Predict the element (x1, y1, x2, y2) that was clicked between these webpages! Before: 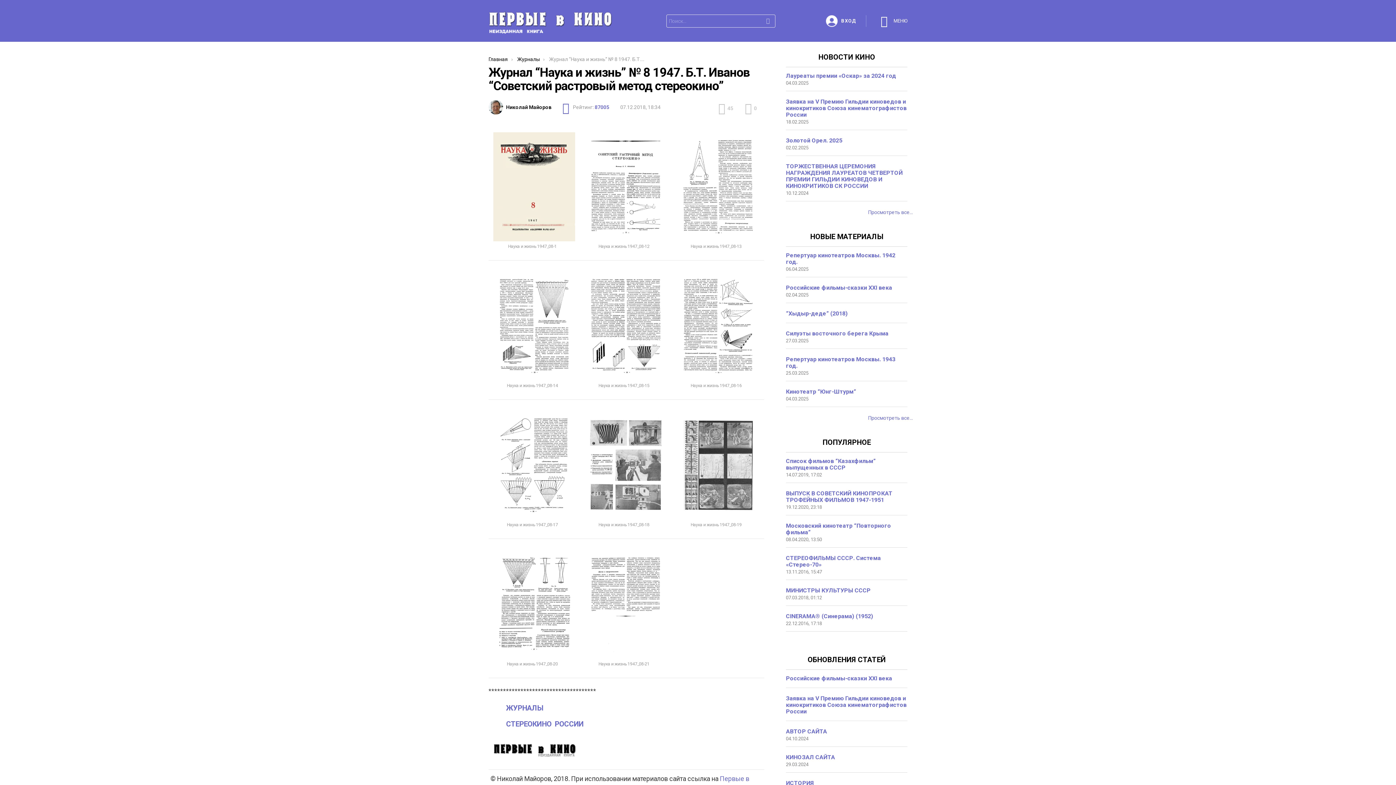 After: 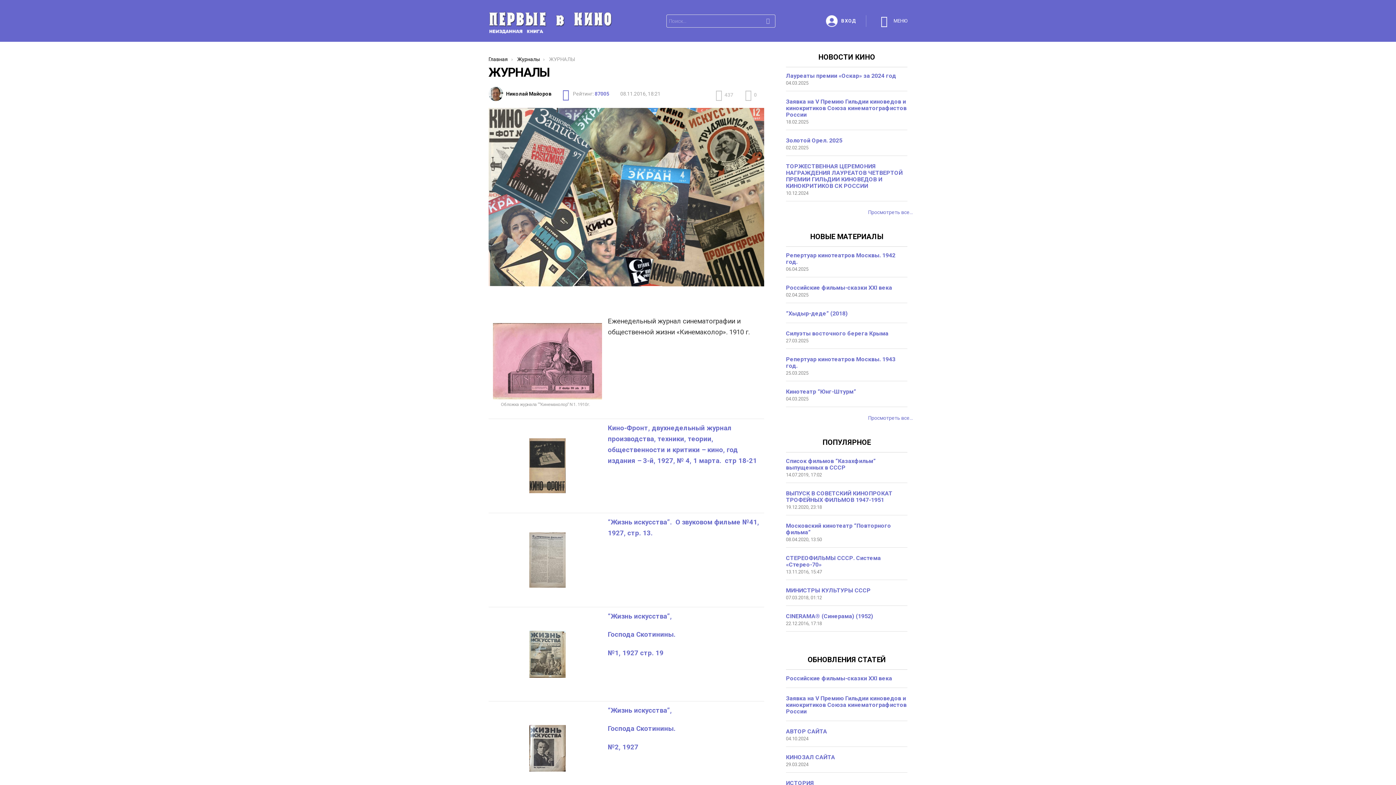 Action: bbox: (506, 704, 543, 712) label: ЖУРНАЛЫ